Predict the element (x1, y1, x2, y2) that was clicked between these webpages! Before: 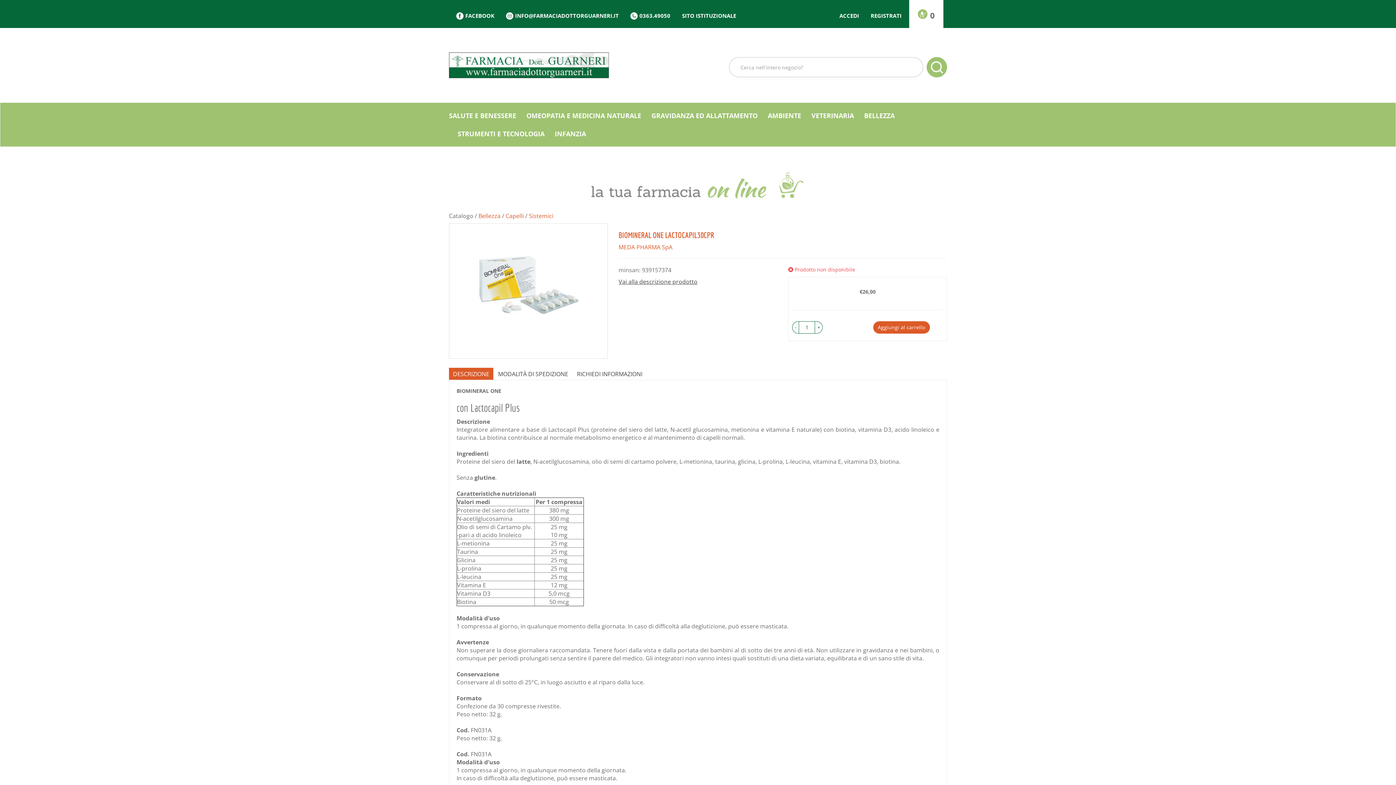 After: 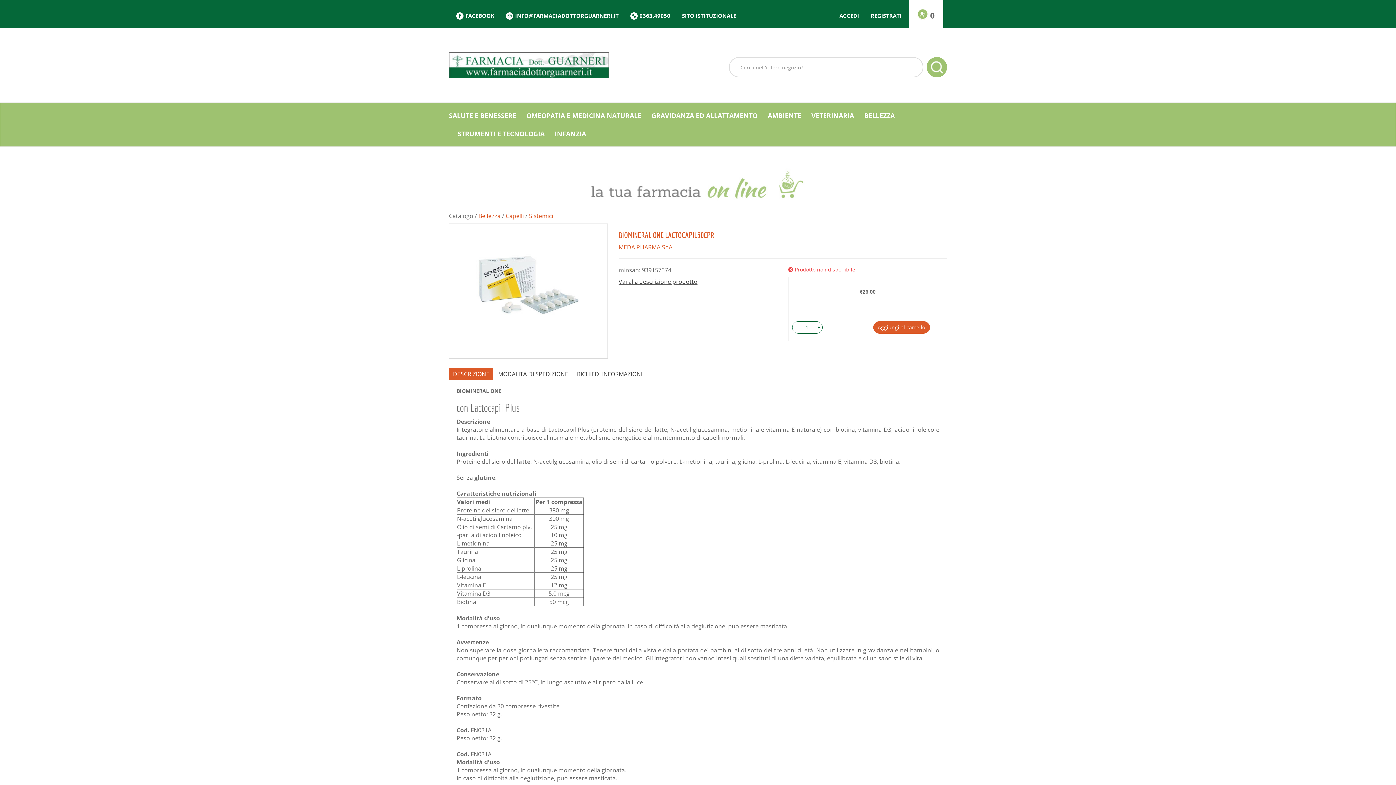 Action: bbox: (449, 367, 493, 379) label: DESCRIZIONE